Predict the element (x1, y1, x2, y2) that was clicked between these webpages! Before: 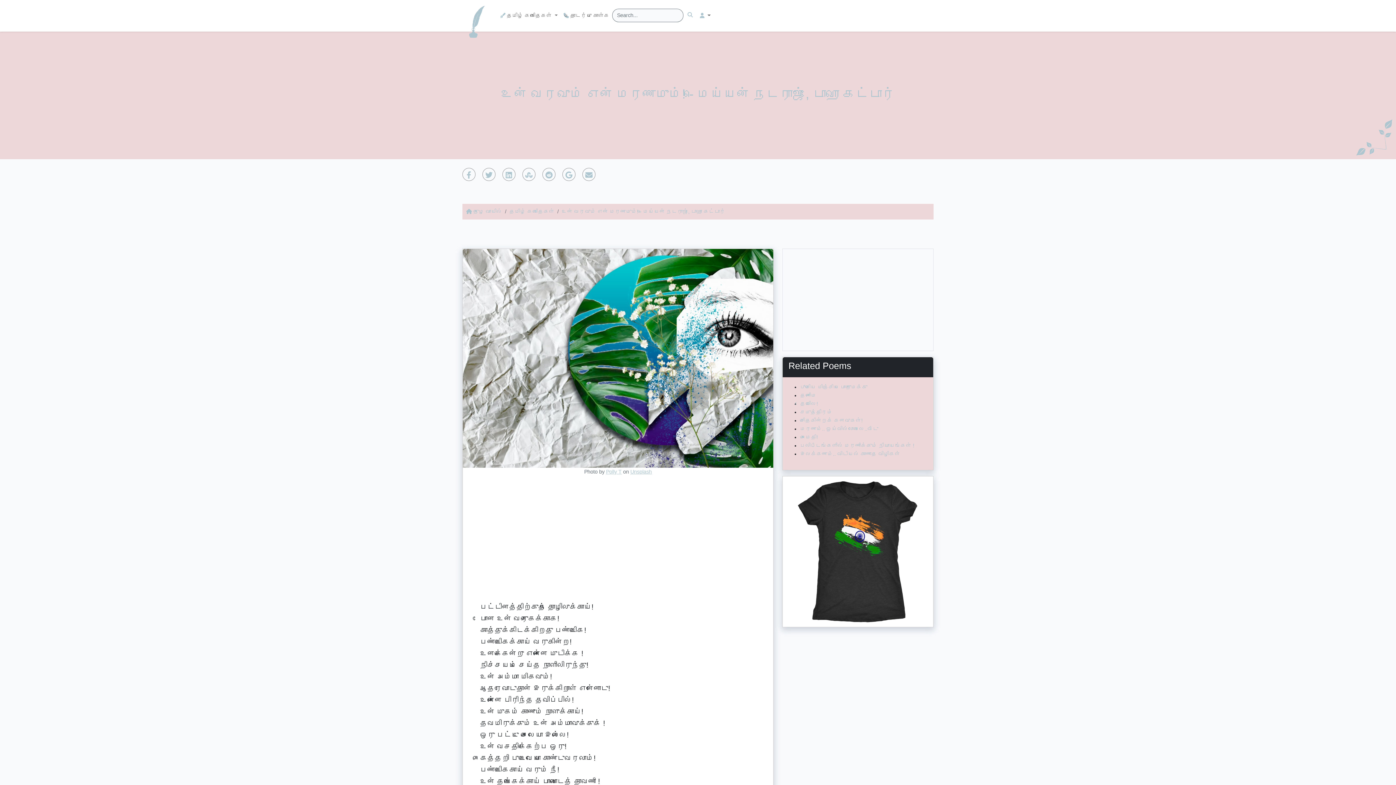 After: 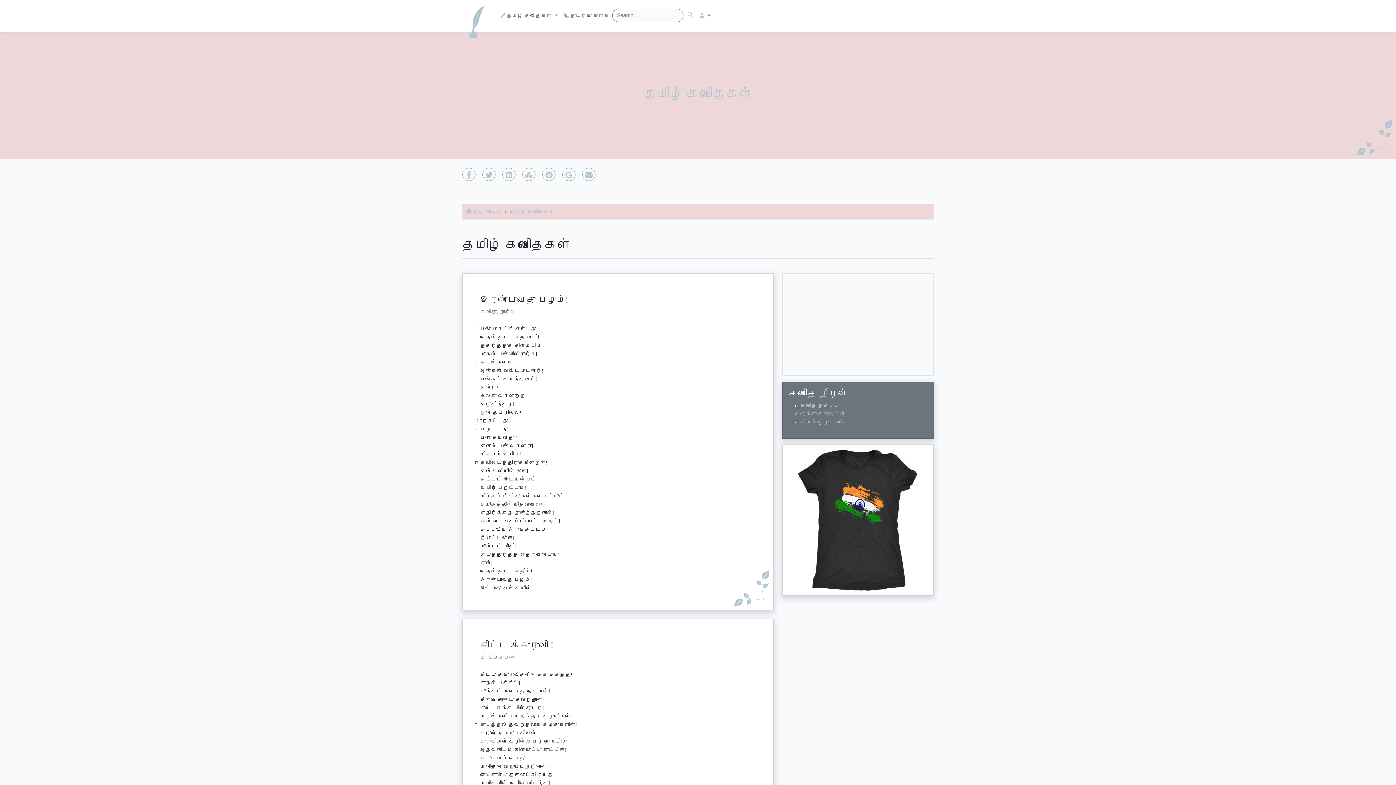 Action: label: தமிழ் கவிதைகள் bbox: (509, 208, 554, 214)